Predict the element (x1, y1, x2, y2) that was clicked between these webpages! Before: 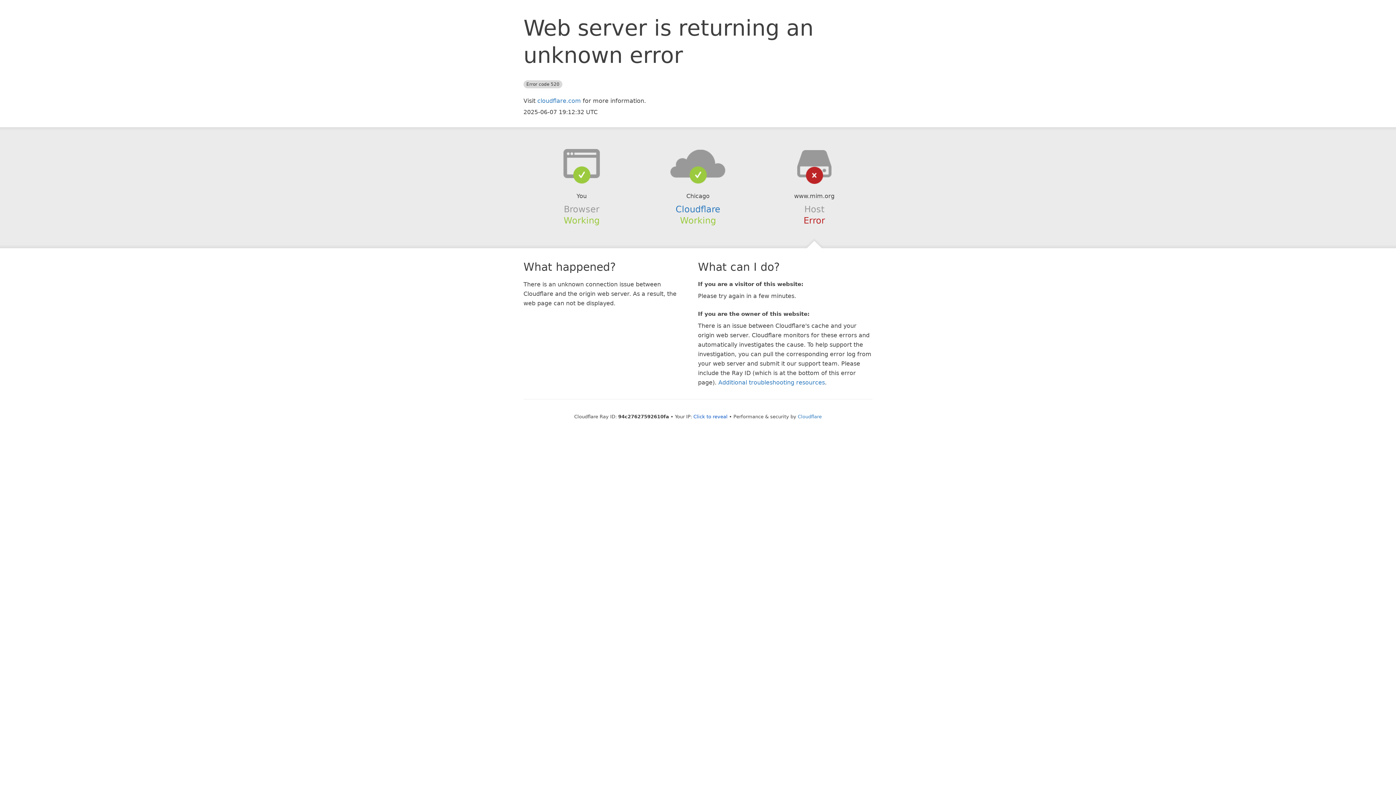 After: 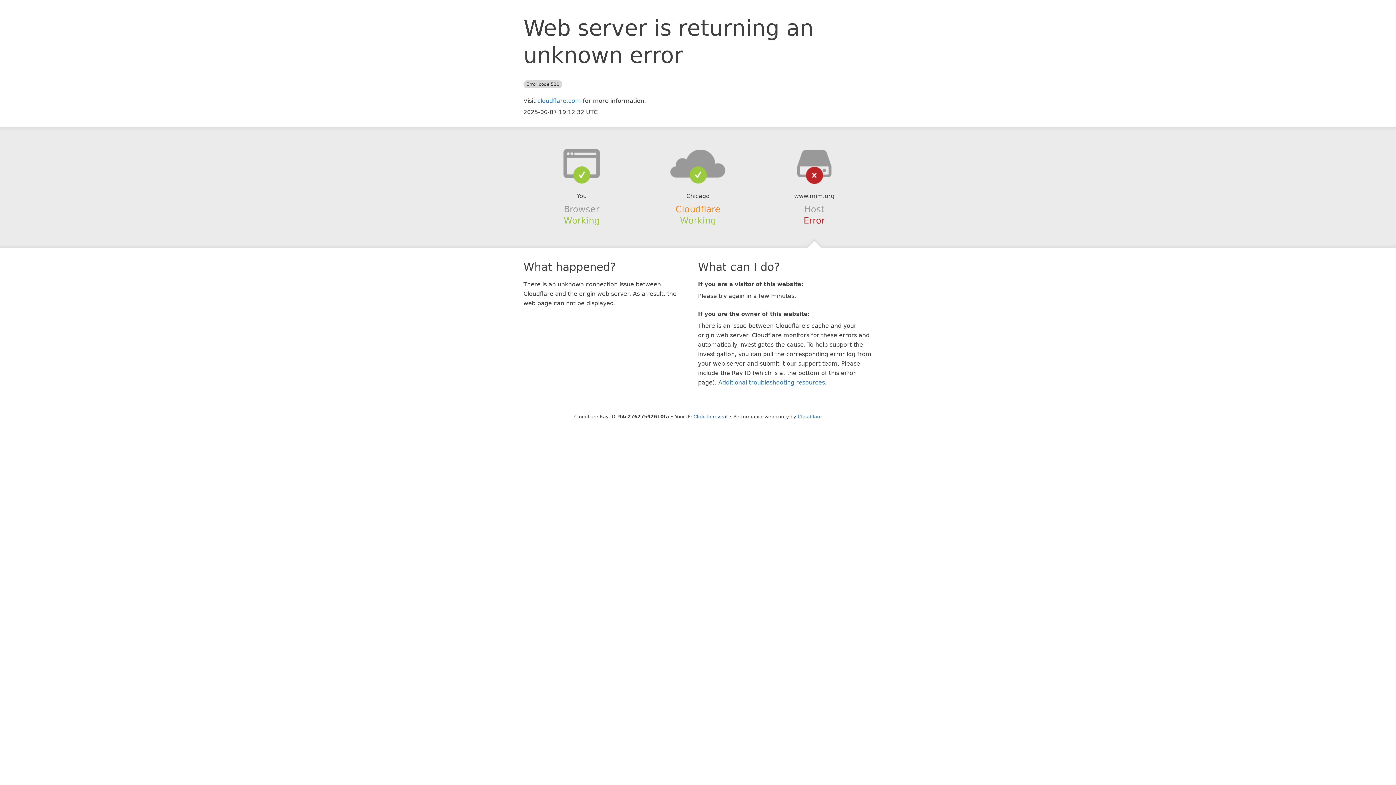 Action: bbox: (675, 204, 720, 214) label: Cloudflare